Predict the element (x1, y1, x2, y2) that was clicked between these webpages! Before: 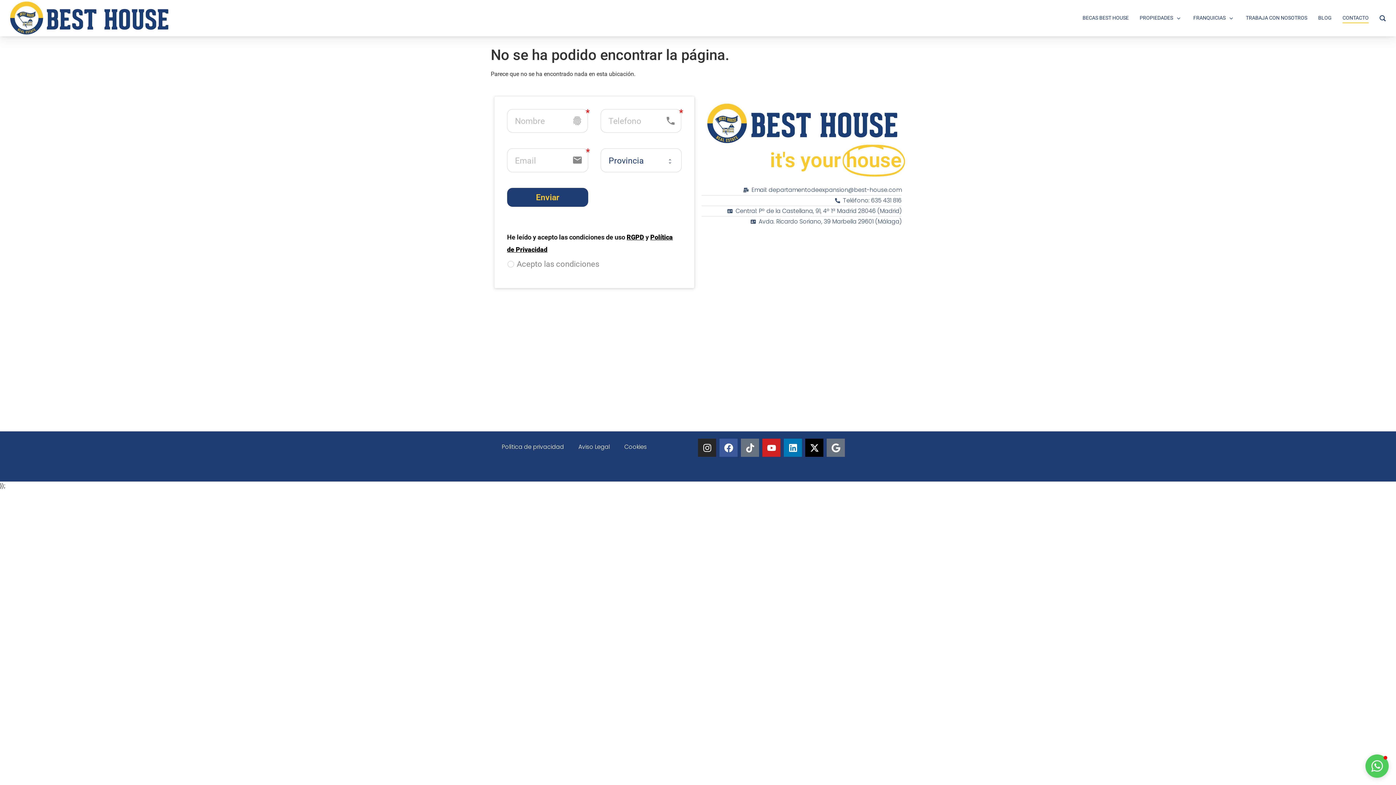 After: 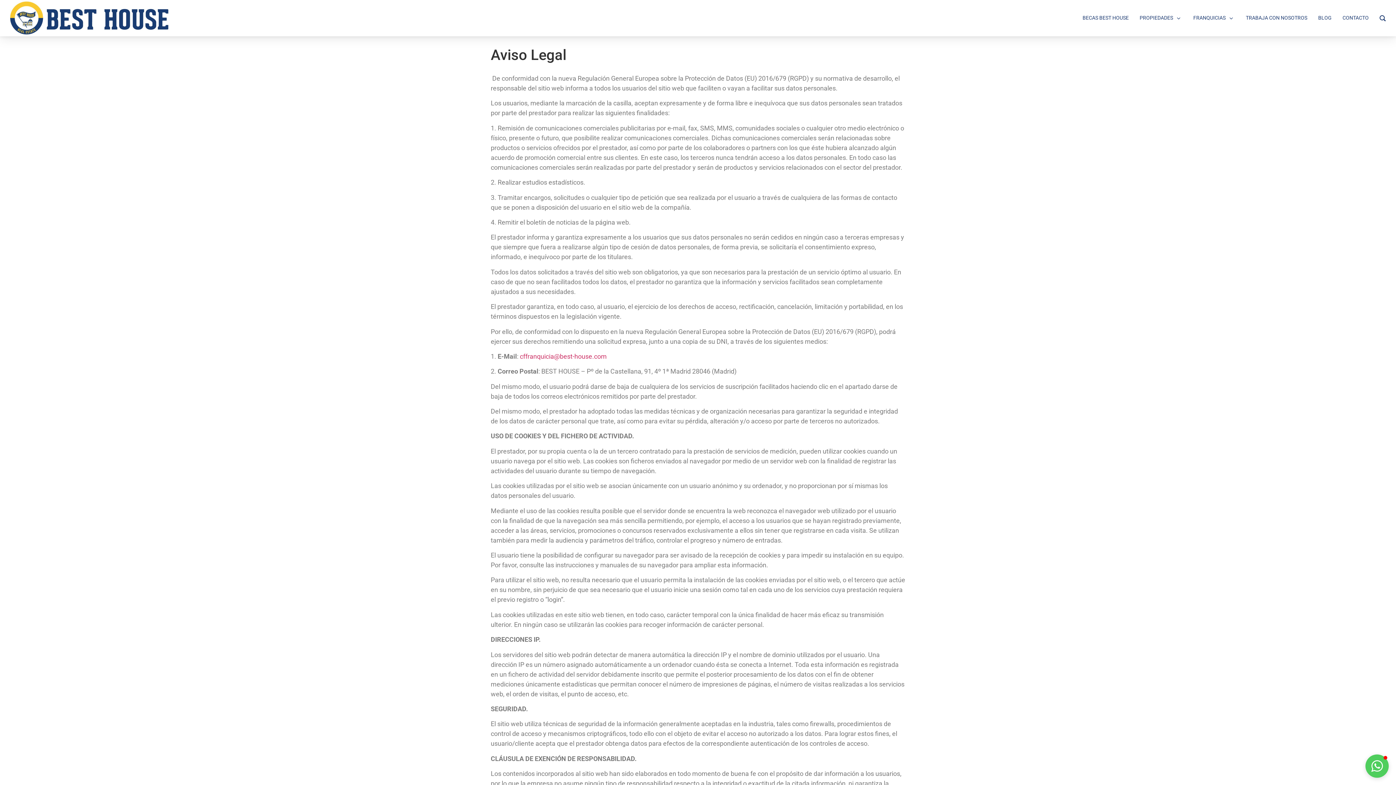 Action: label: Aviso Legal bbox: (571, 438, 617, 455)